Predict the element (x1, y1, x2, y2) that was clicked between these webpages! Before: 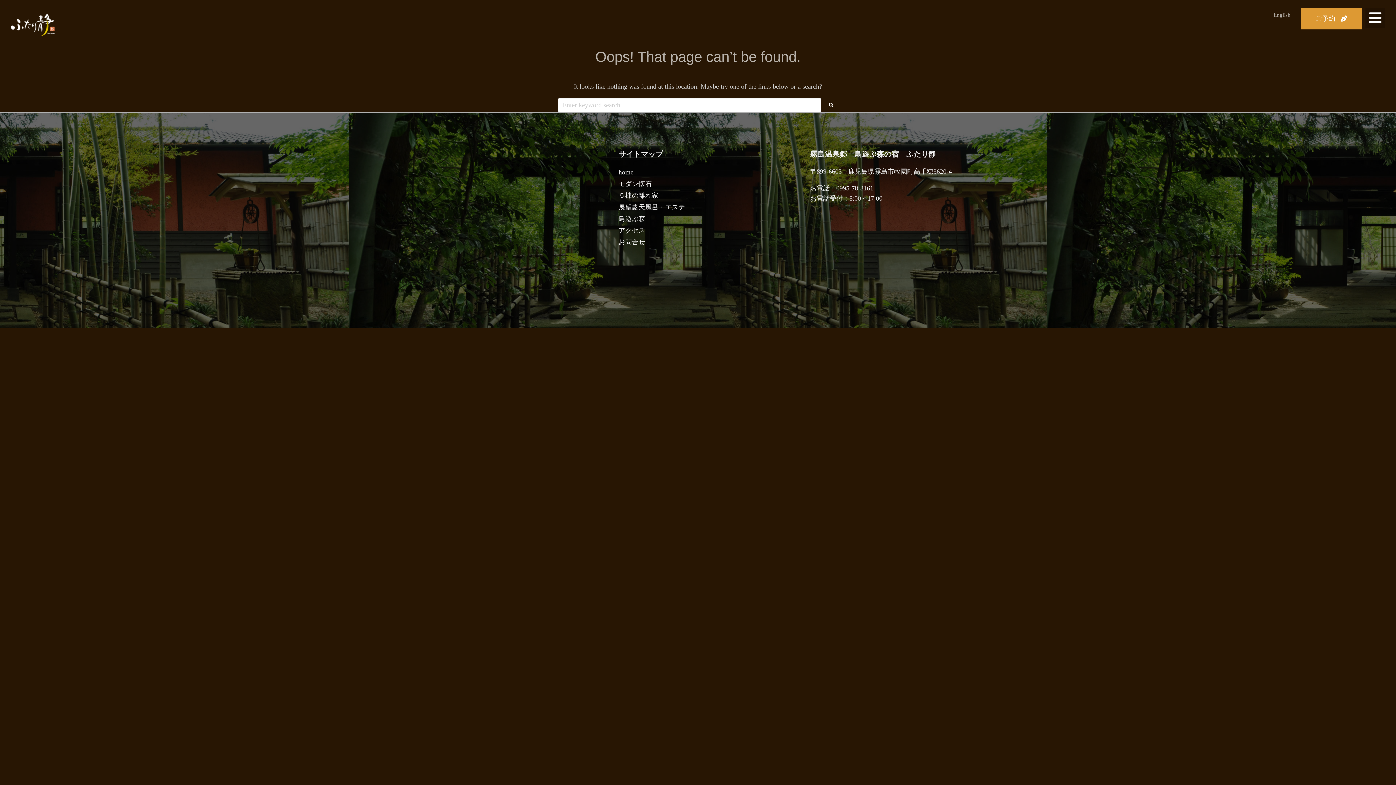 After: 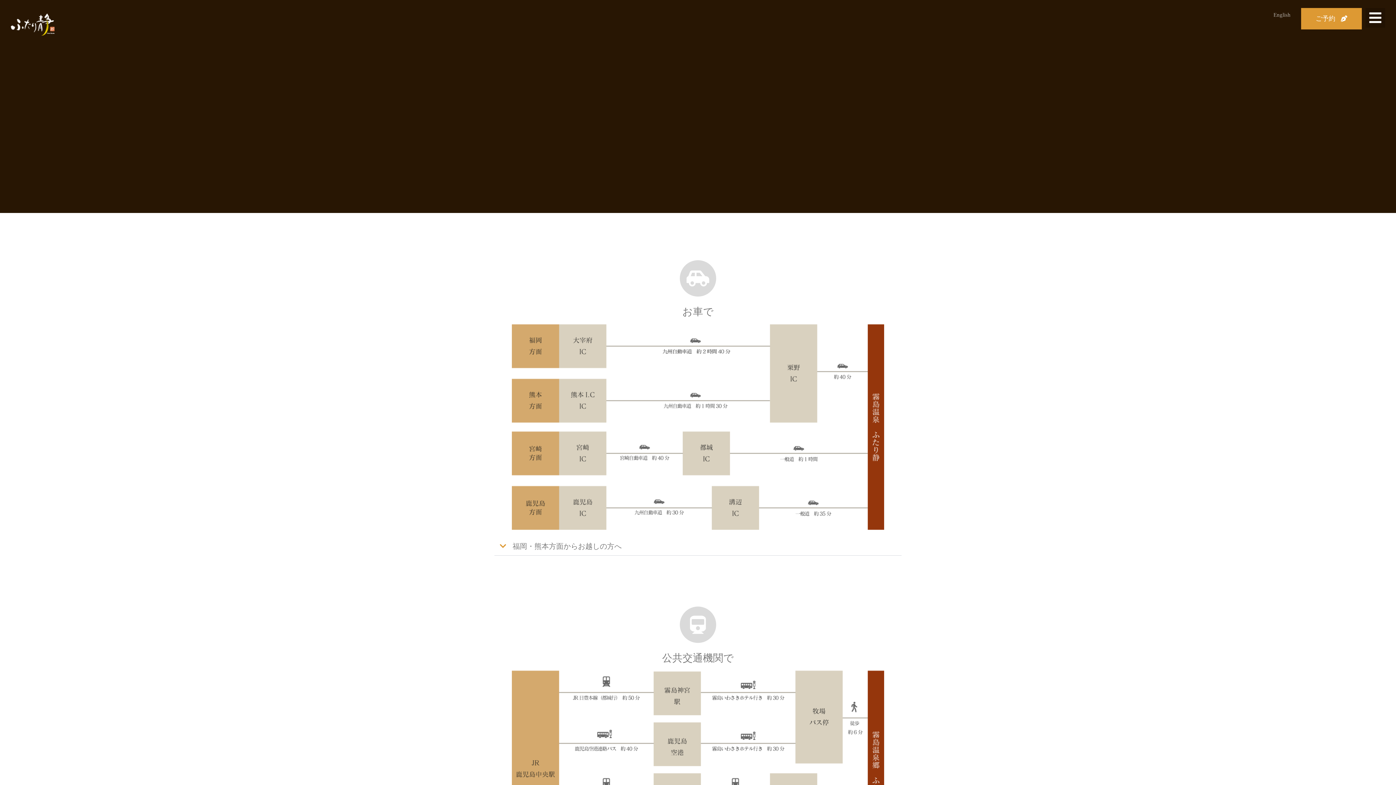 Action: label: アクセス bbox: (618, 224, 788, 236)